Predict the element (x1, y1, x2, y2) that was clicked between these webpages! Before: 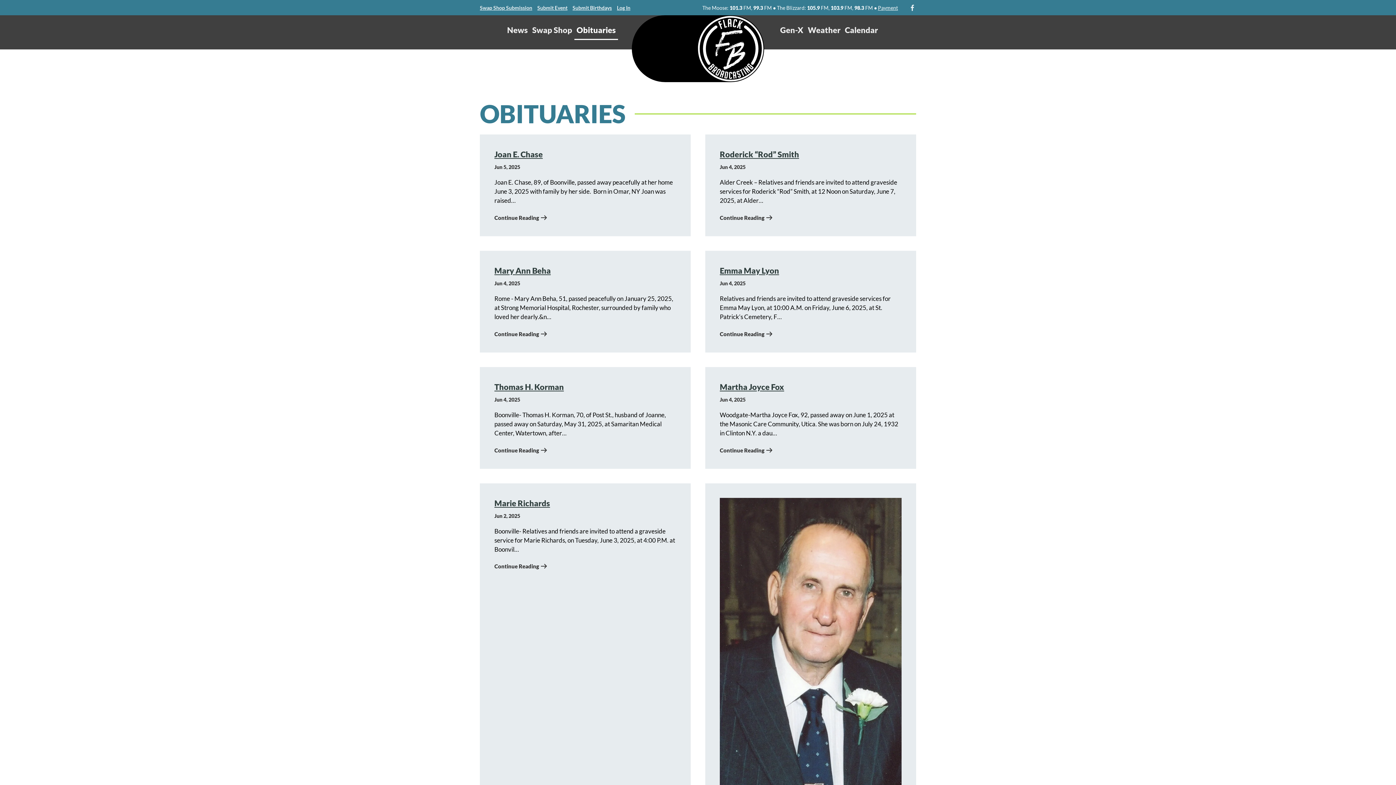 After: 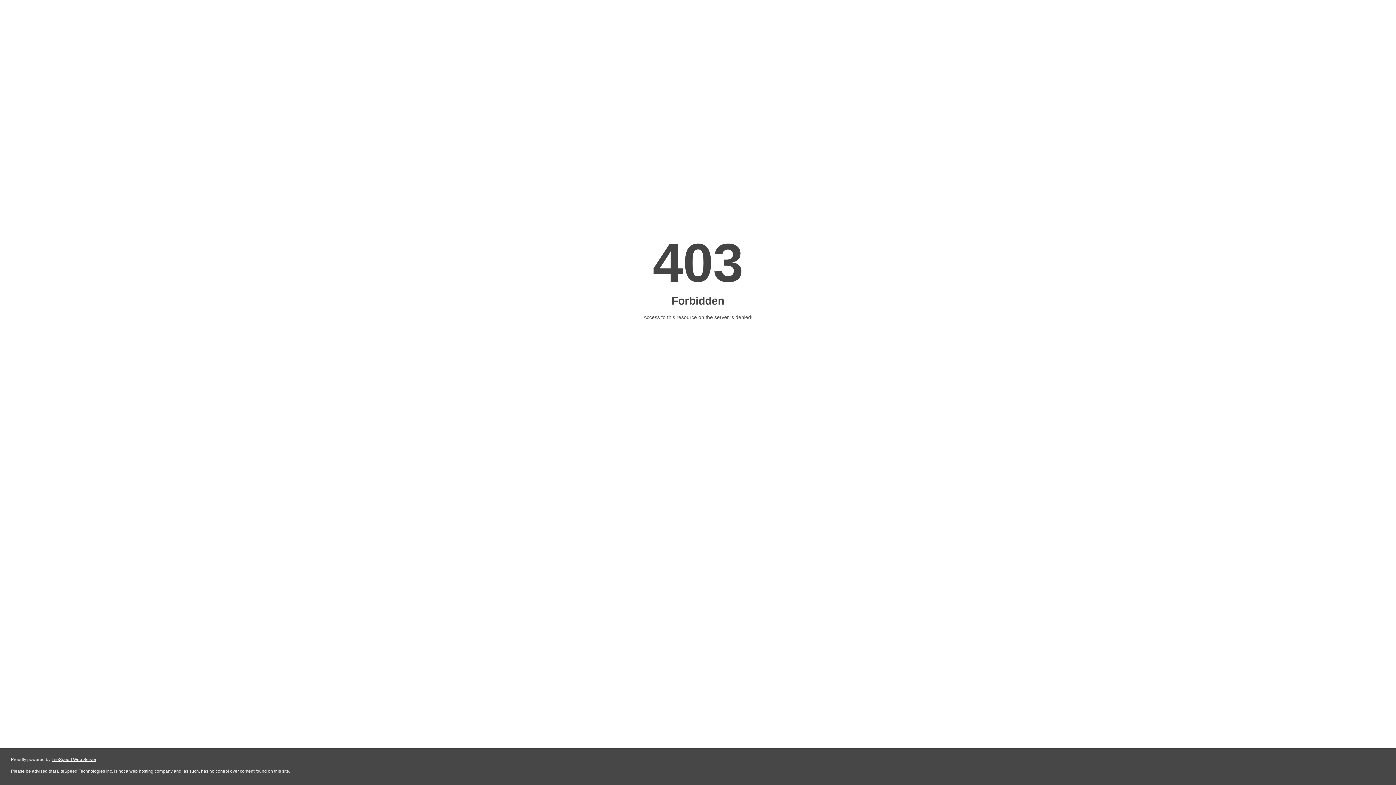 Action: label: Joseph E. Hebert
May 29, 2025
  Forestport -  Joseph E. Hebert, 87, of Newton St., passed away on Tuesday, May 27, 2025 while surrounded by his loving family at Wynn…
Continue Reading bbox: (705, 483, 916, 889)